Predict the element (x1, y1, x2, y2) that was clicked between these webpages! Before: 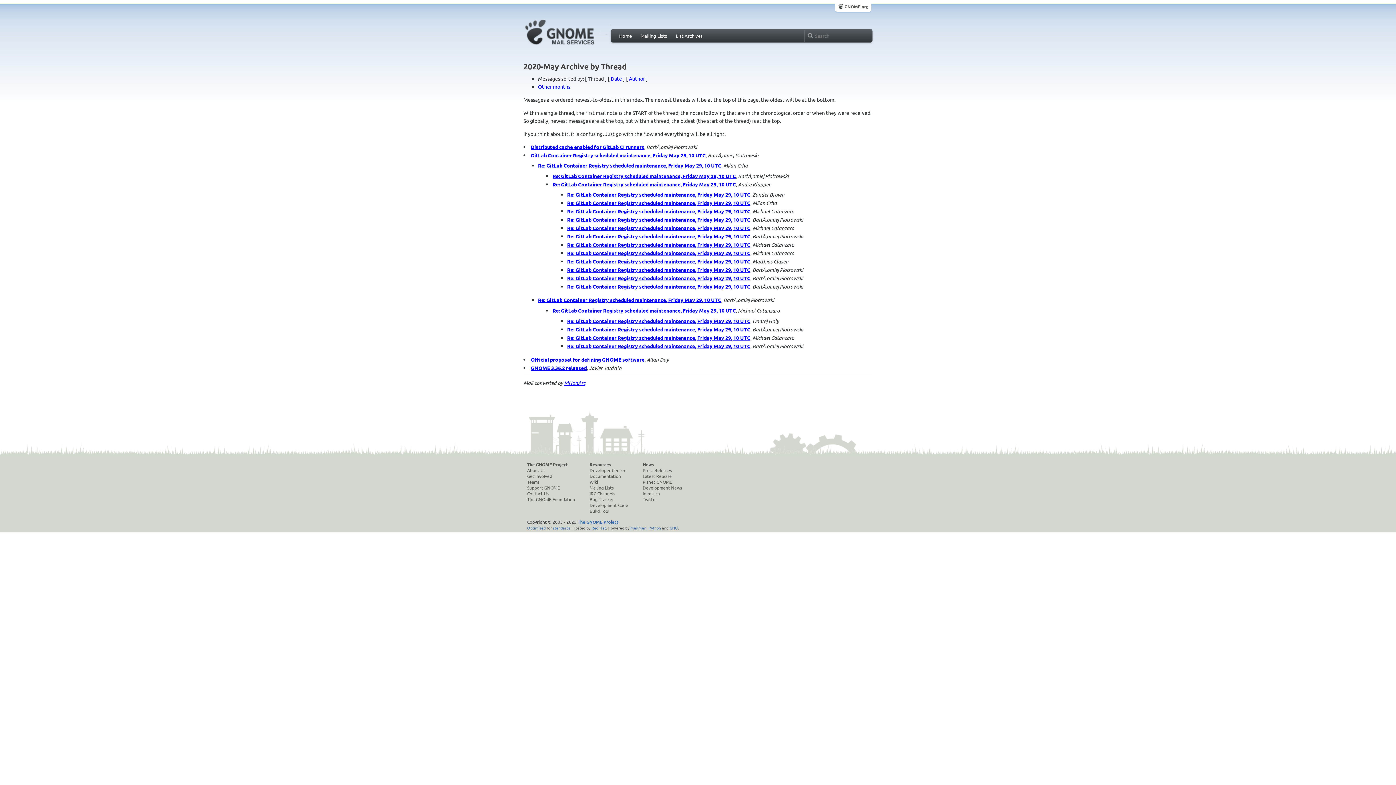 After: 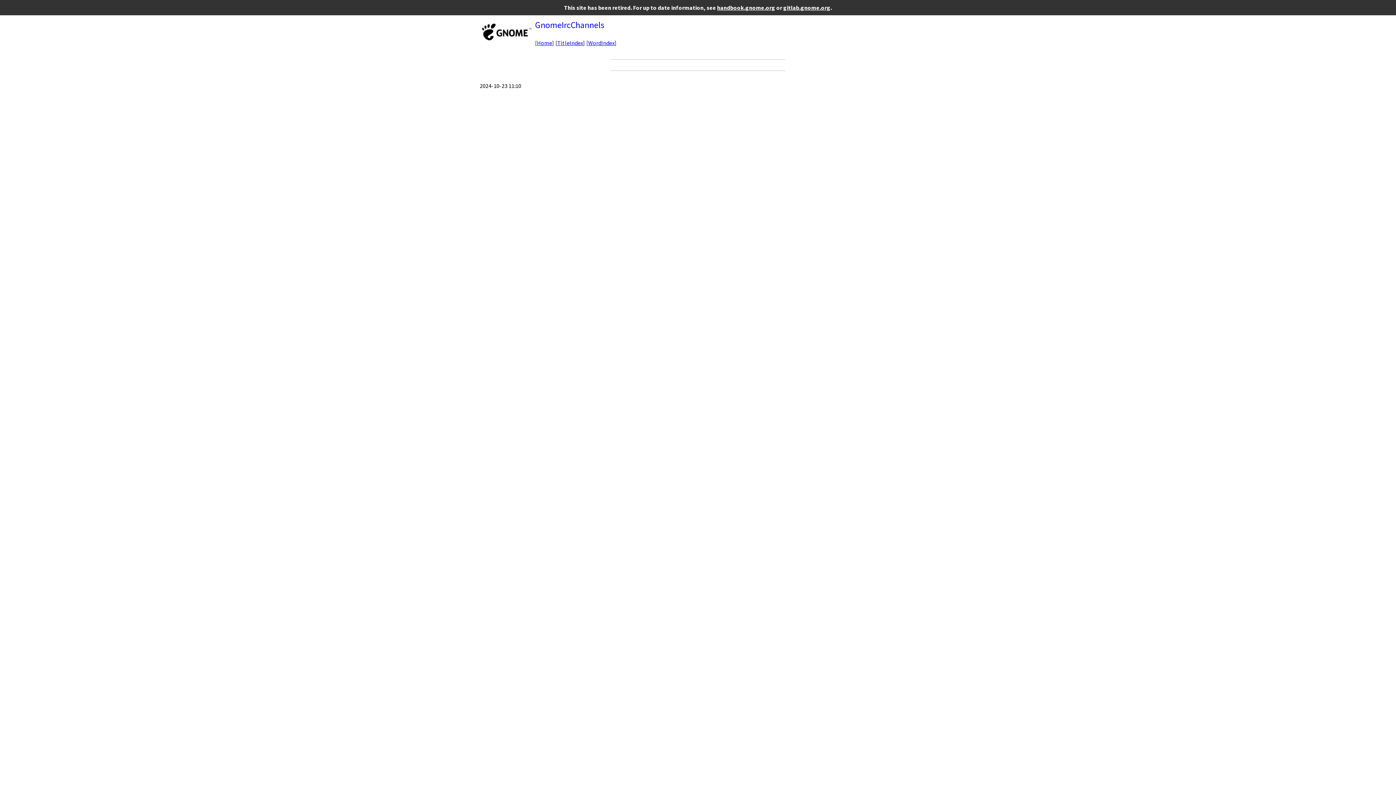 Action: bbox: (589, 491, 628, 496) label: IRC Channels